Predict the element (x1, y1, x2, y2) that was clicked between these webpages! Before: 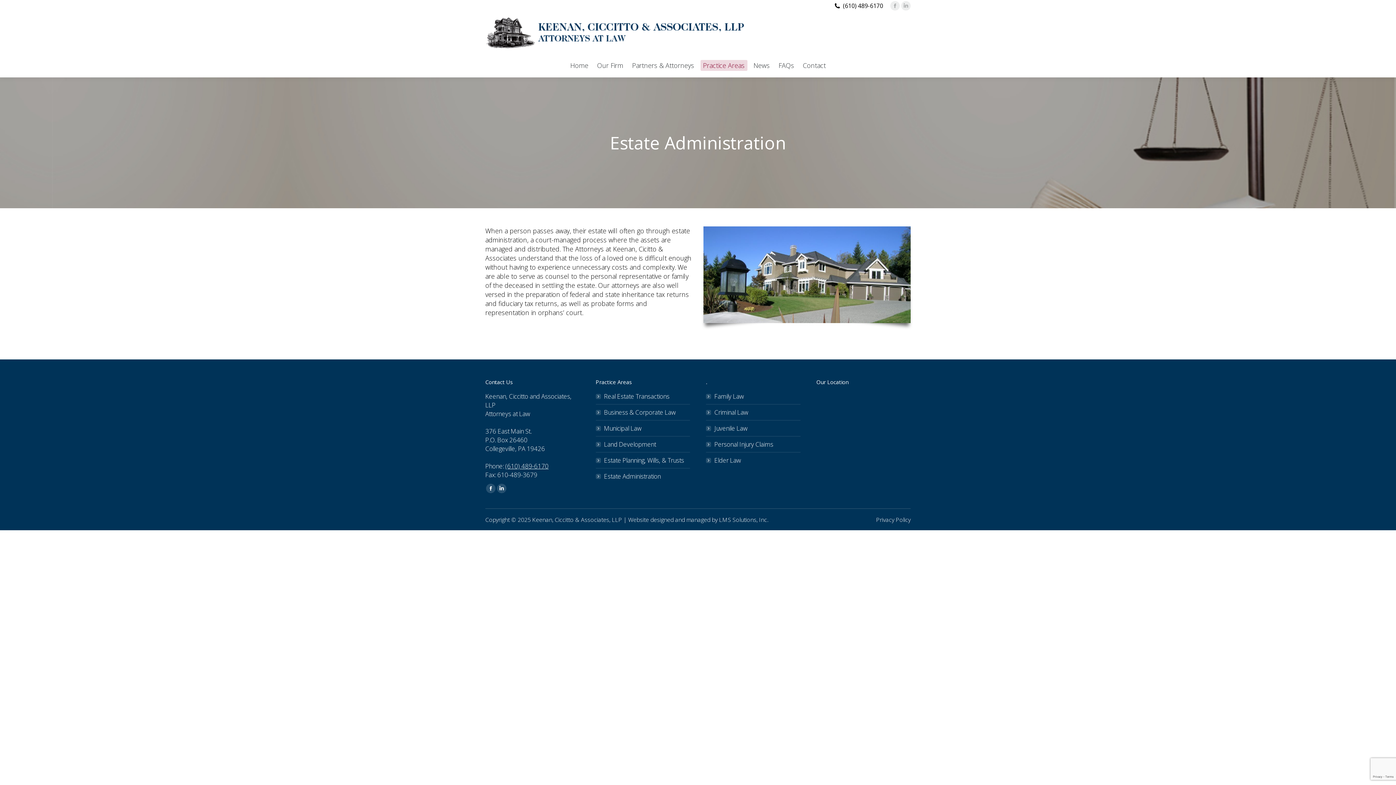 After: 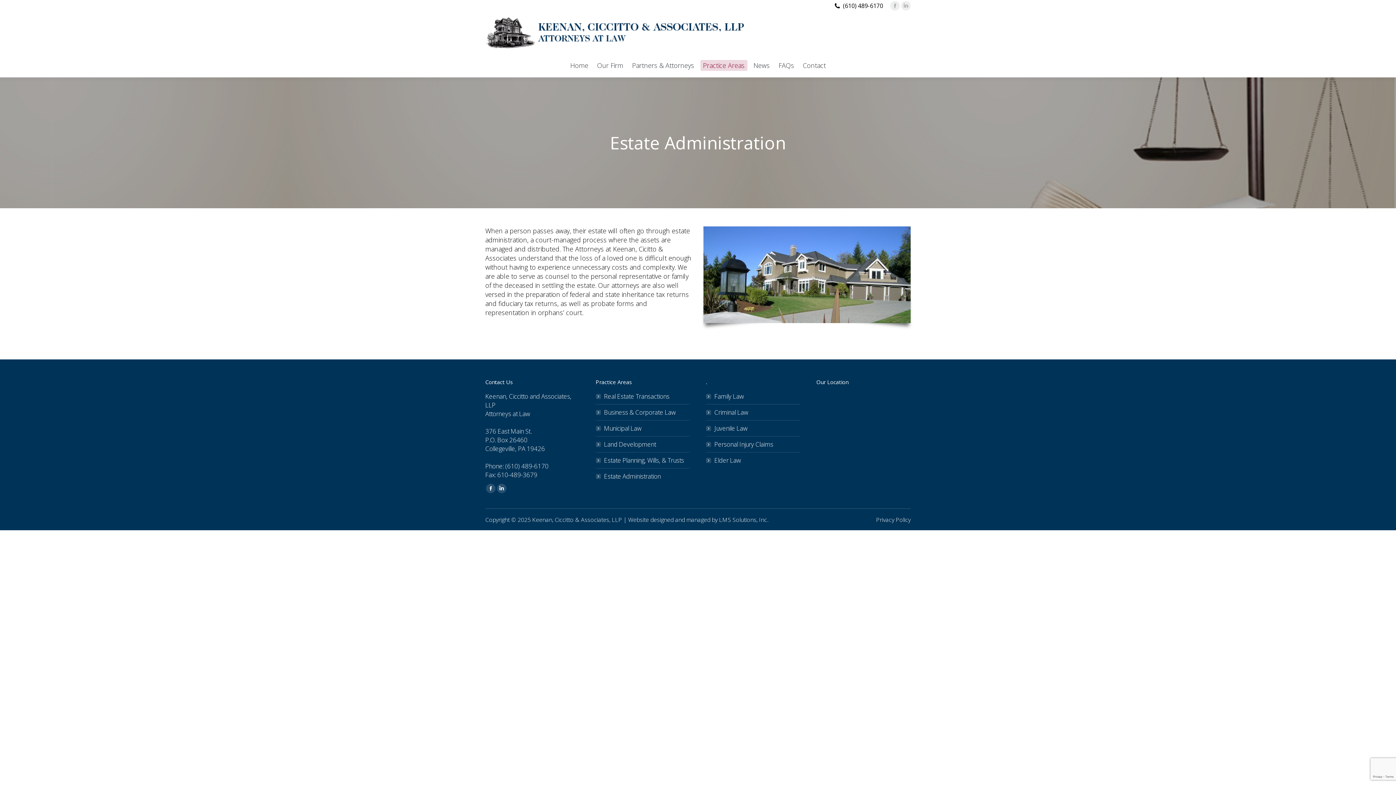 Action: bbox: (505, 462, 548, 470) label: (610) 489-6170